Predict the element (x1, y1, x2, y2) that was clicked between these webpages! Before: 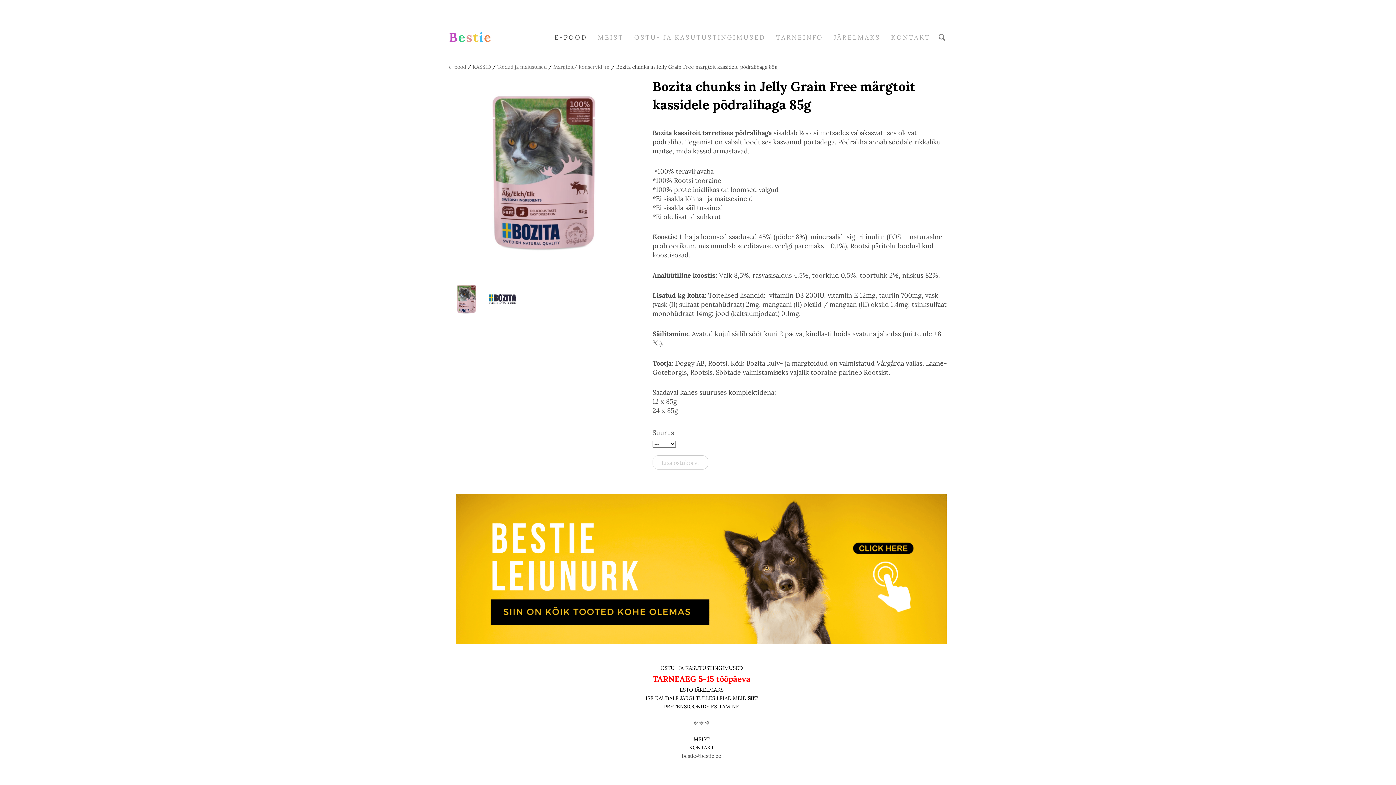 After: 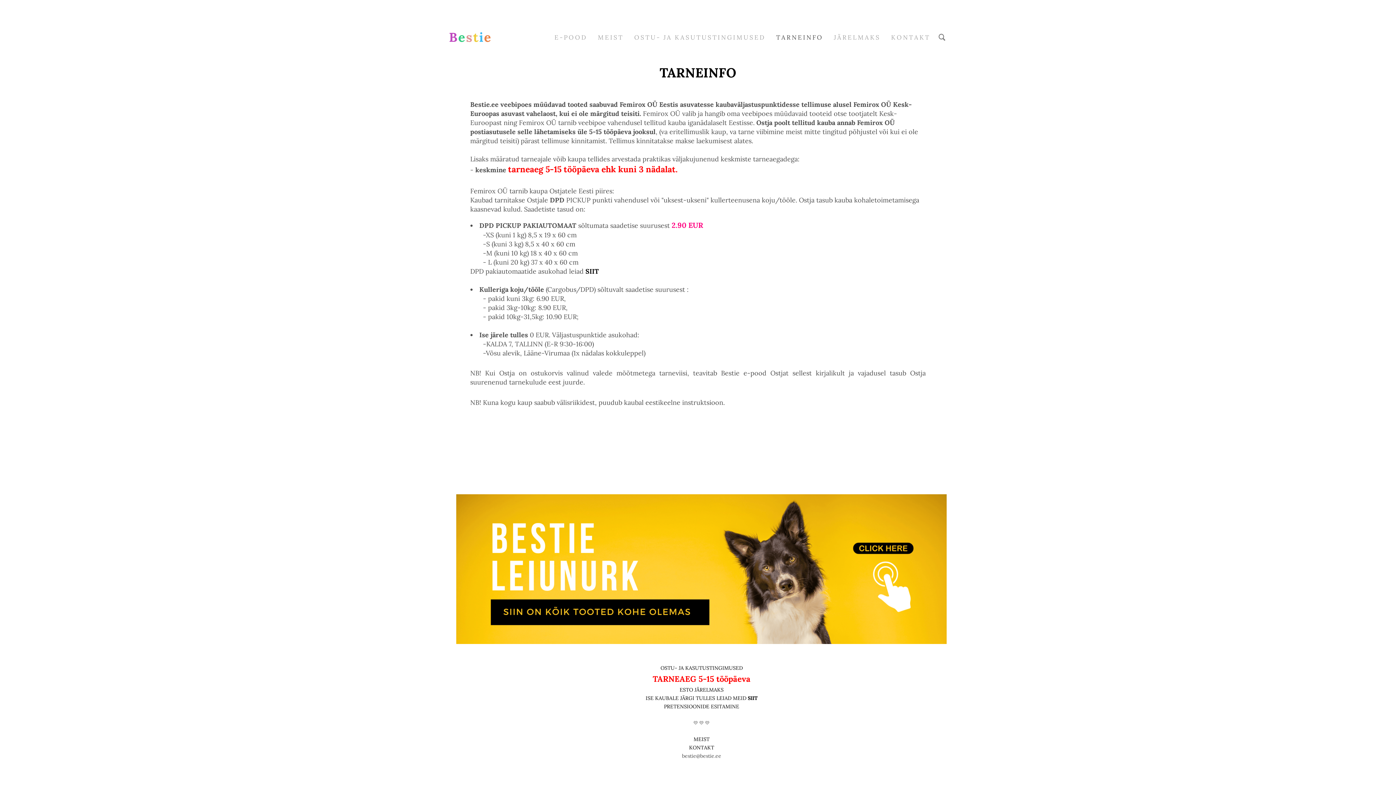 Action: bbox: (774, 31, 825, 43) label: TARNEINFO